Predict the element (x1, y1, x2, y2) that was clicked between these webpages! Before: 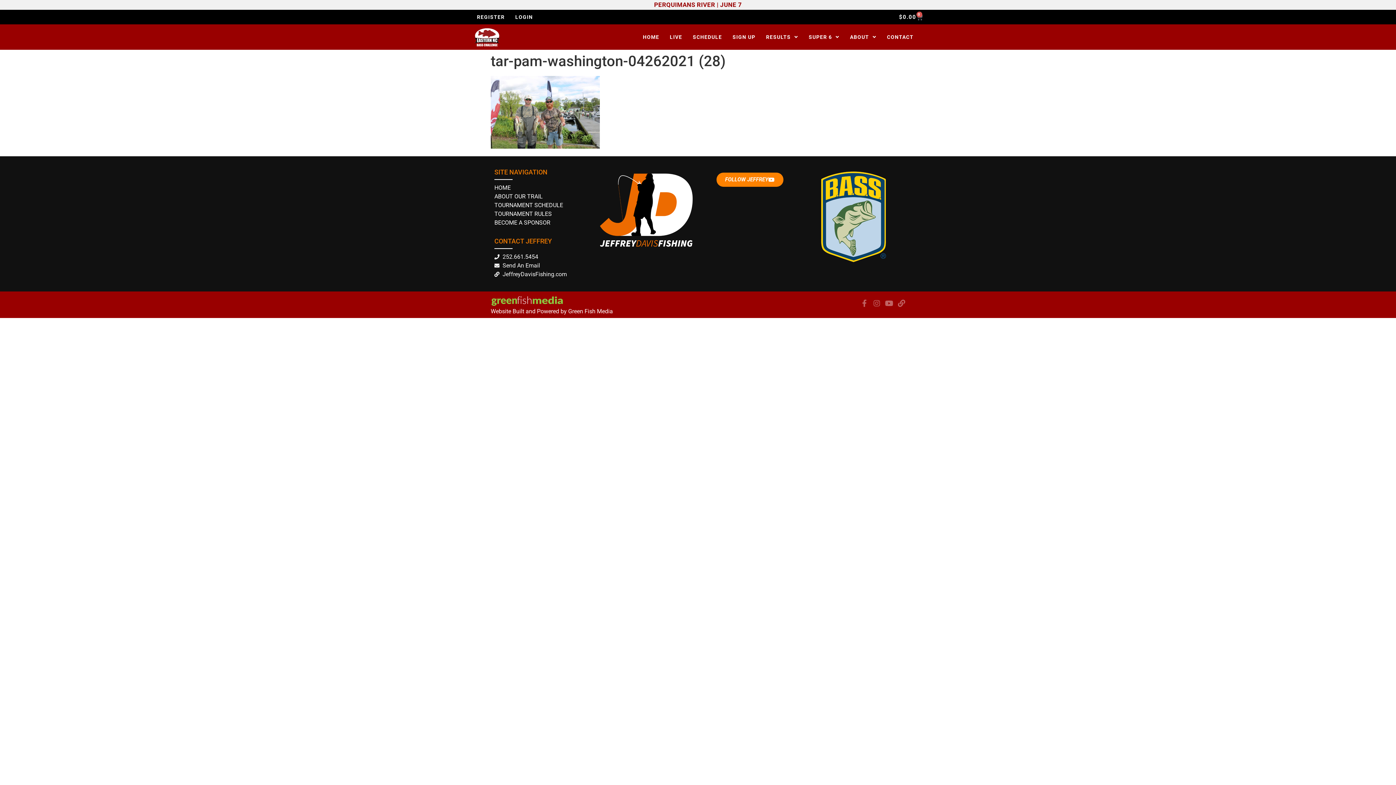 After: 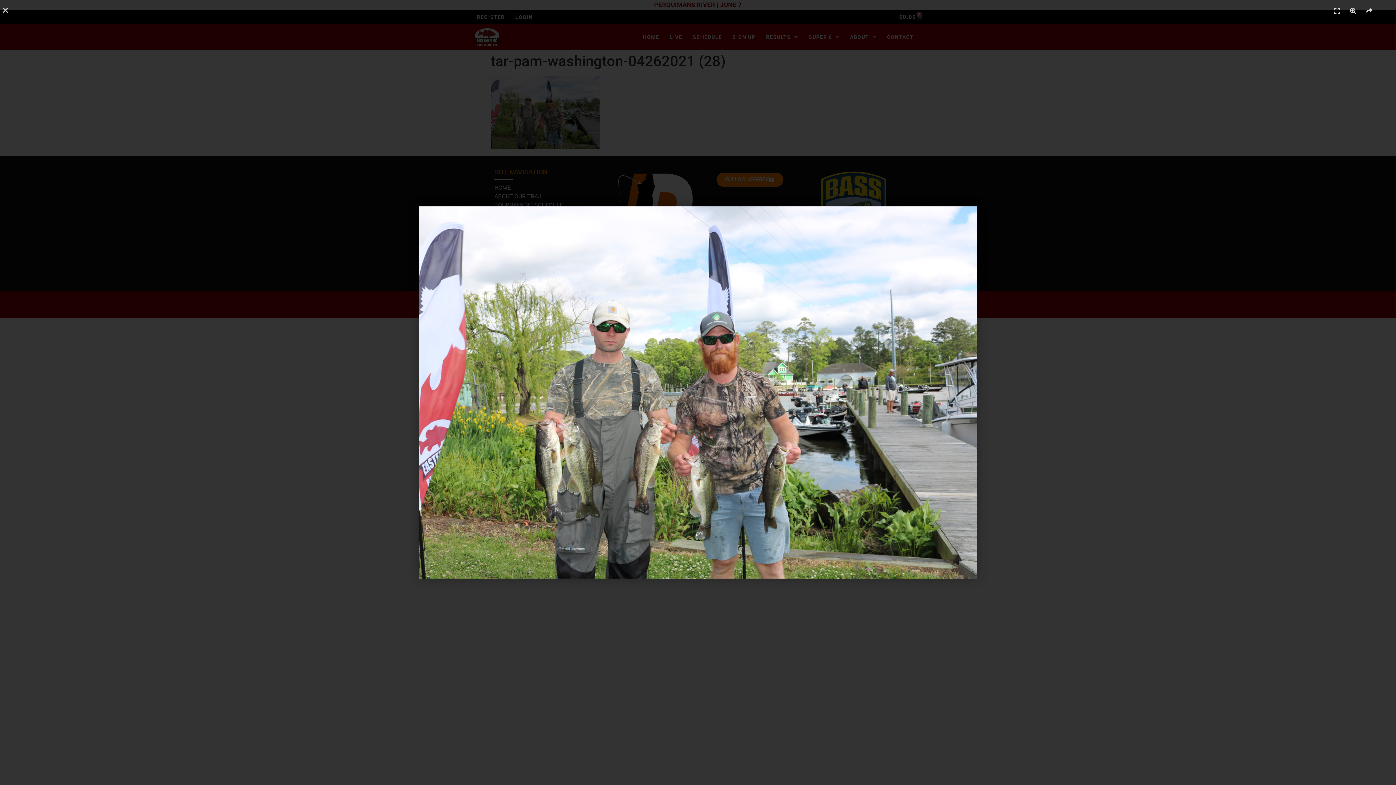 Action: bbox: (490, 143, 600, 150)